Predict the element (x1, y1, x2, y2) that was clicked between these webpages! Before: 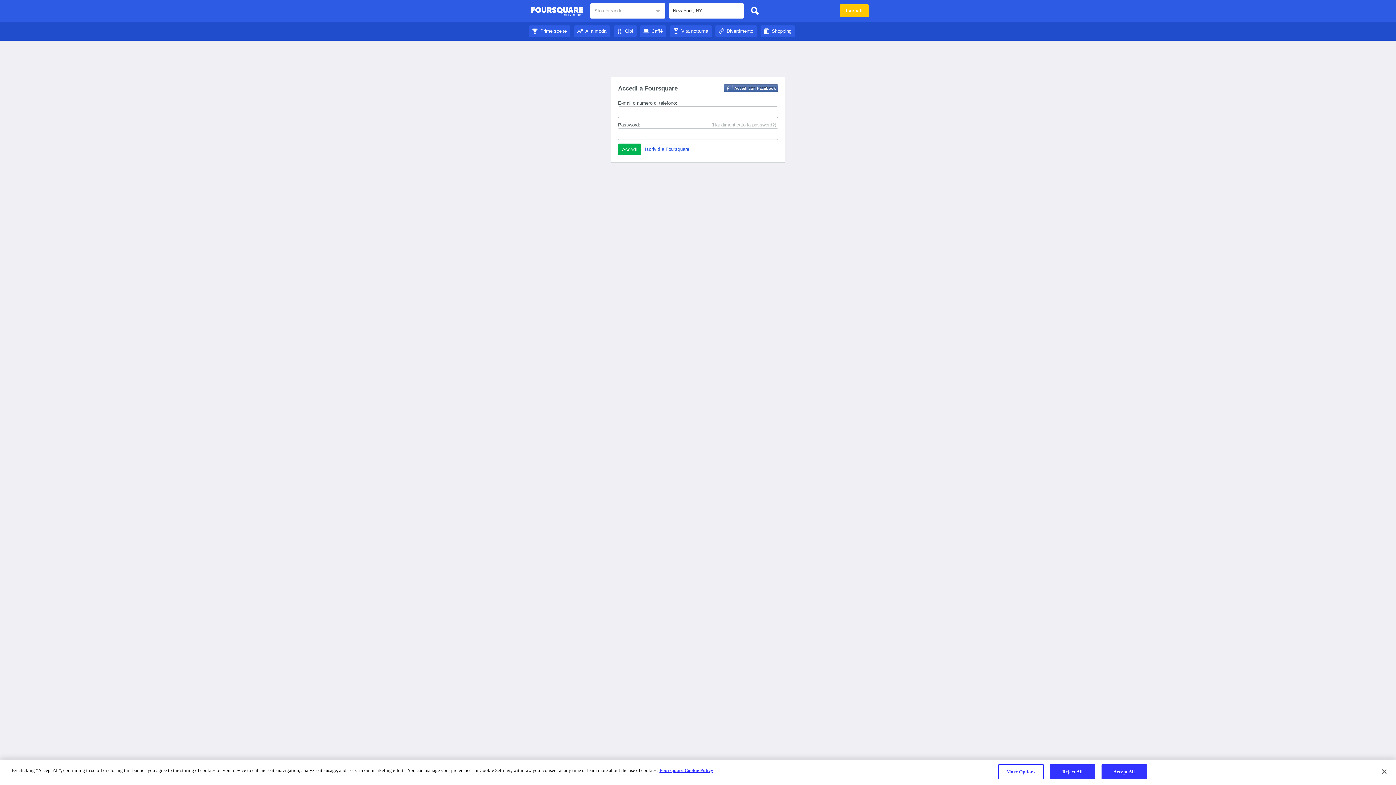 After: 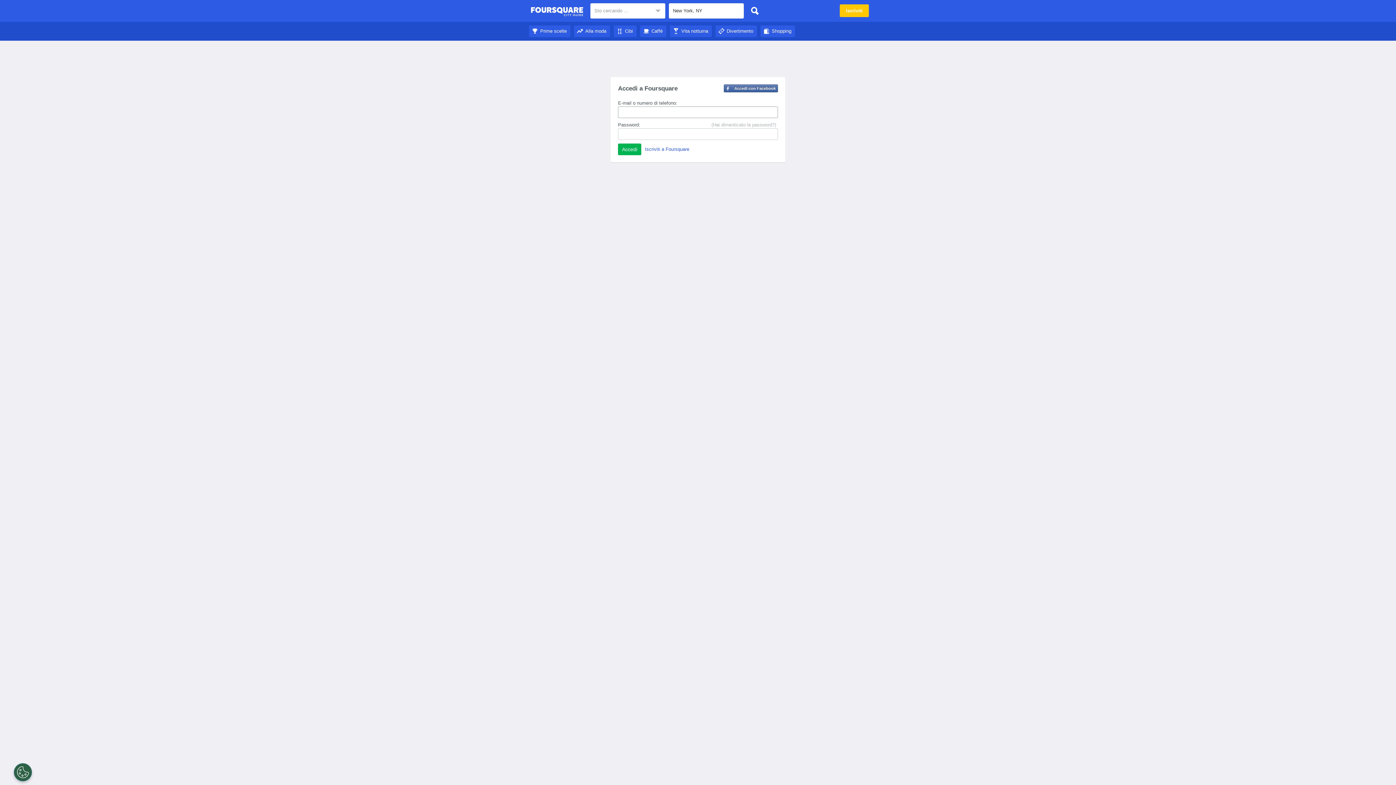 Action: bbox: (715, 28, 757, 33) label: Divertimento